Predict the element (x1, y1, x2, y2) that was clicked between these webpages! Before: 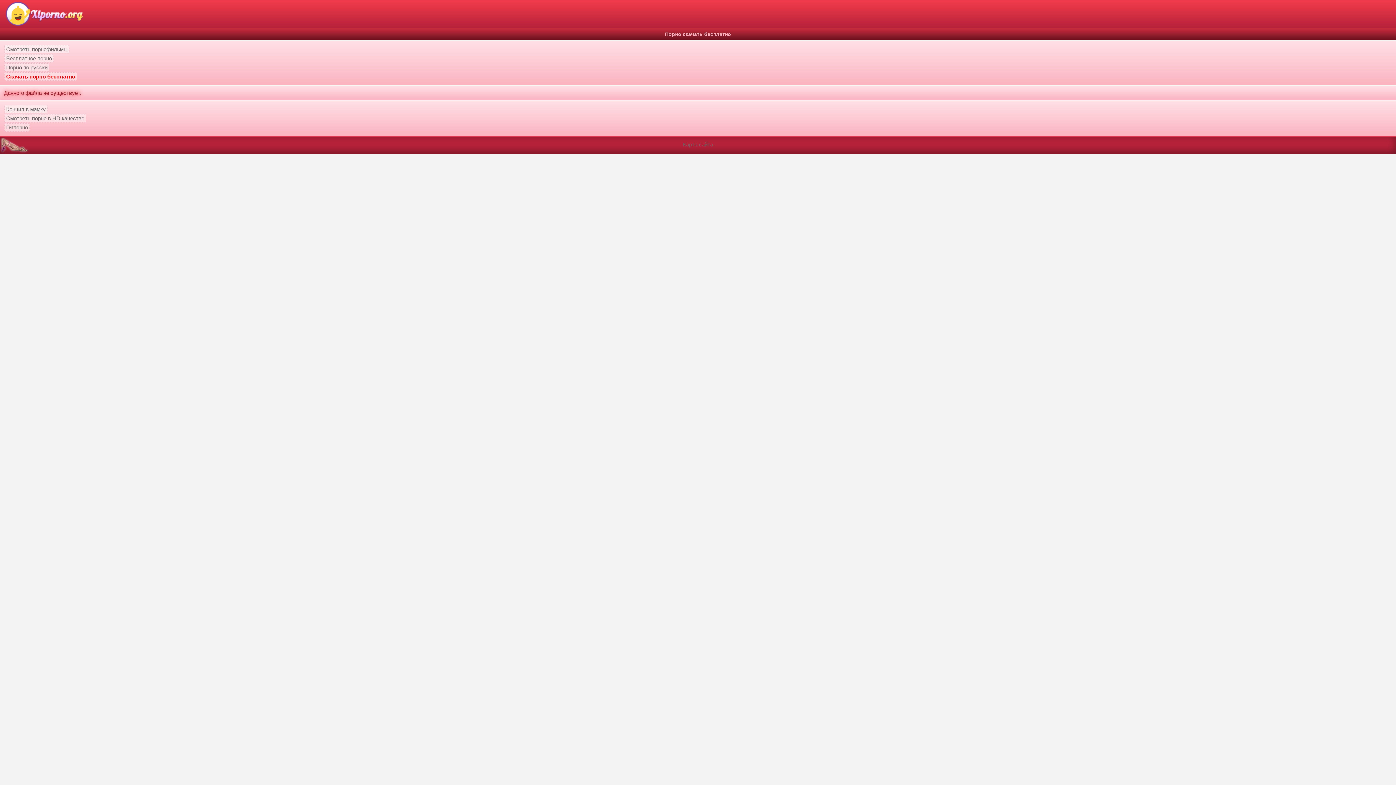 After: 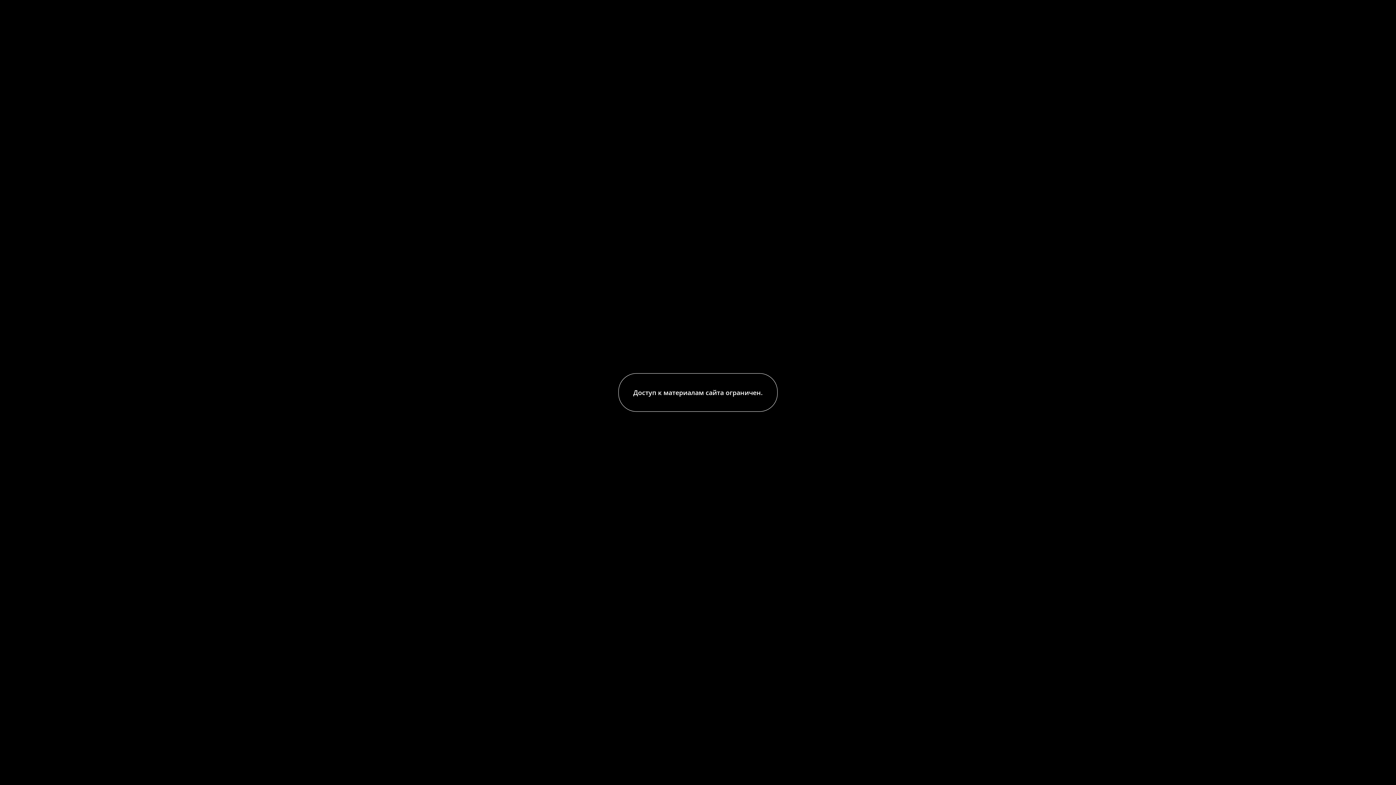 Action: bbox: (4, 105, 47, 113) label: Кончил в мамку